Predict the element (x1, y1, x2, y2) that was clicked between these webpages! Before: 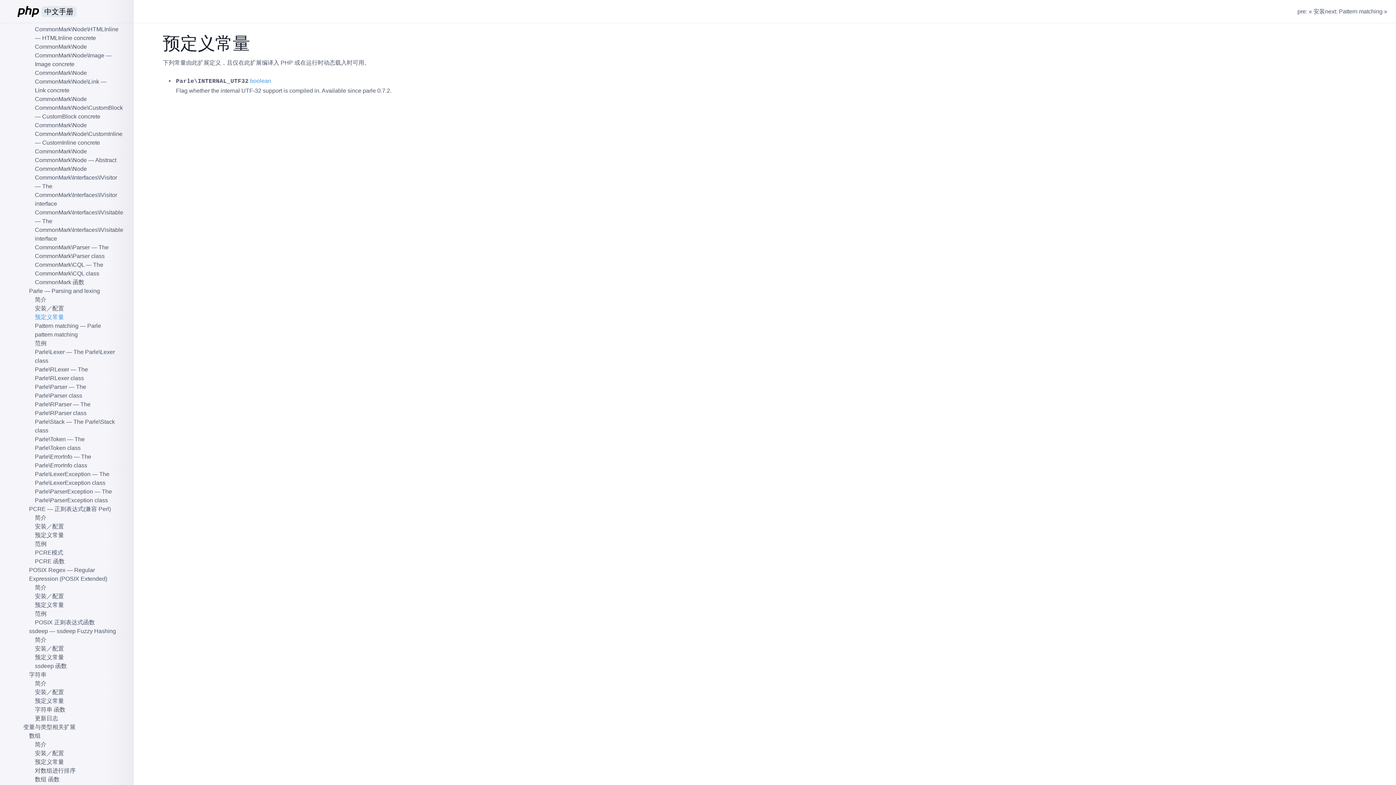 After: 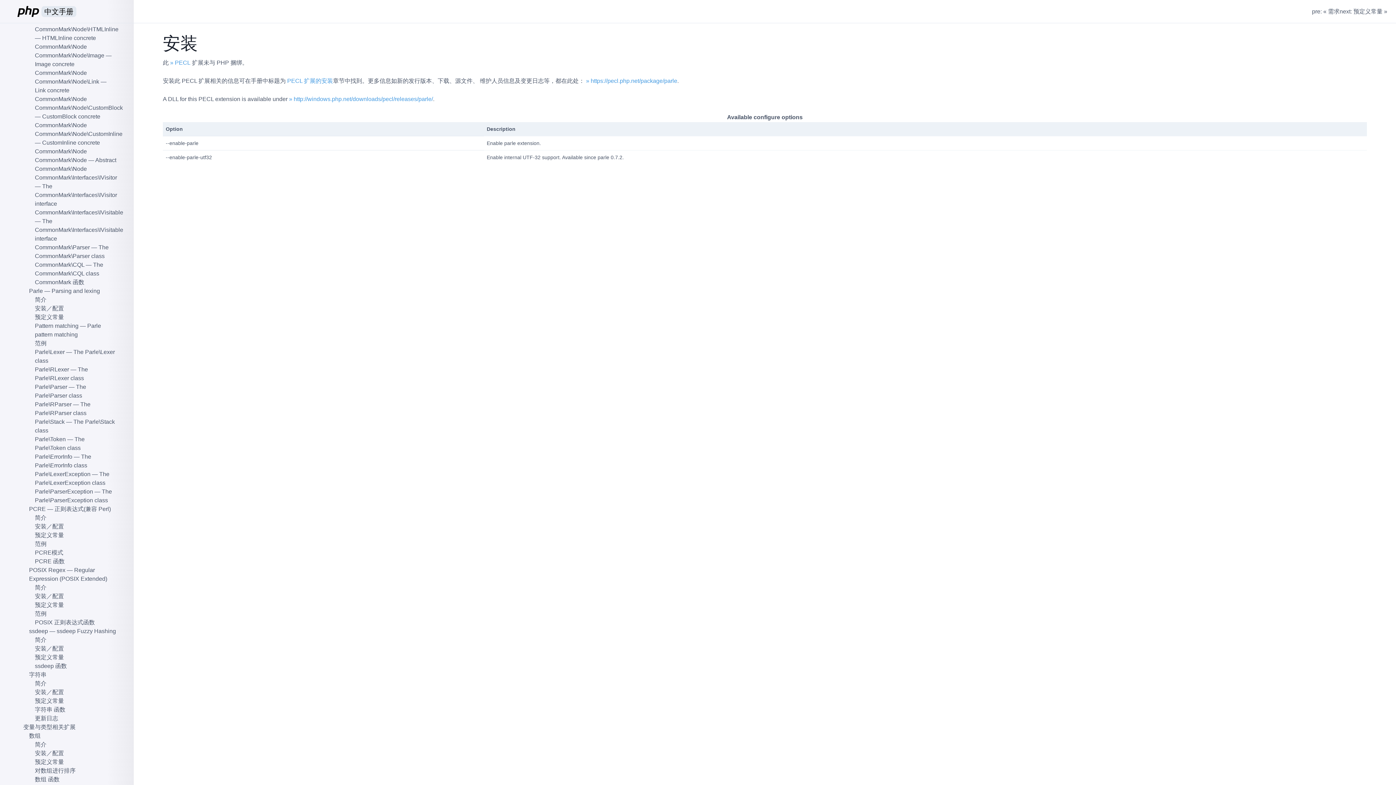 Action: label: « 安装 bbox: (1309, 8, 1325, 14)